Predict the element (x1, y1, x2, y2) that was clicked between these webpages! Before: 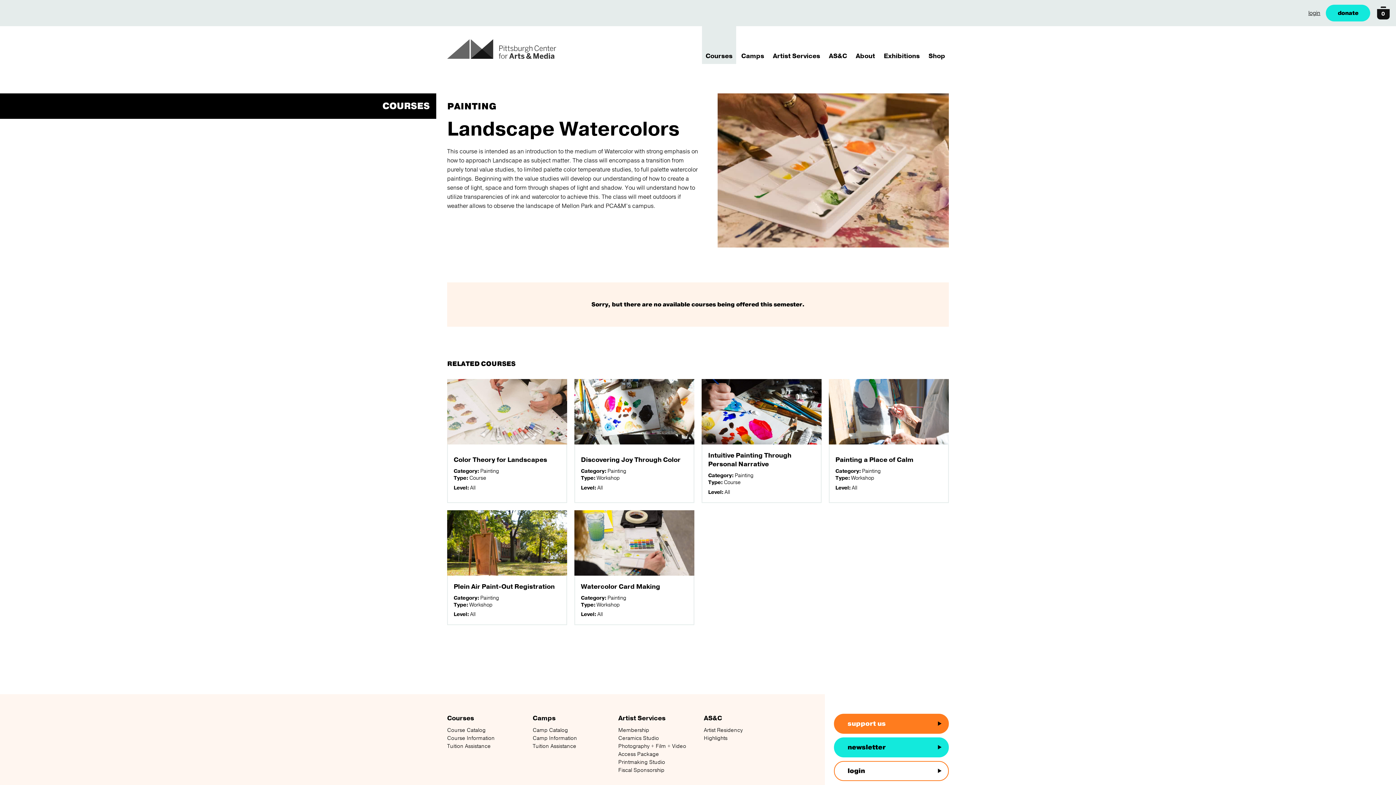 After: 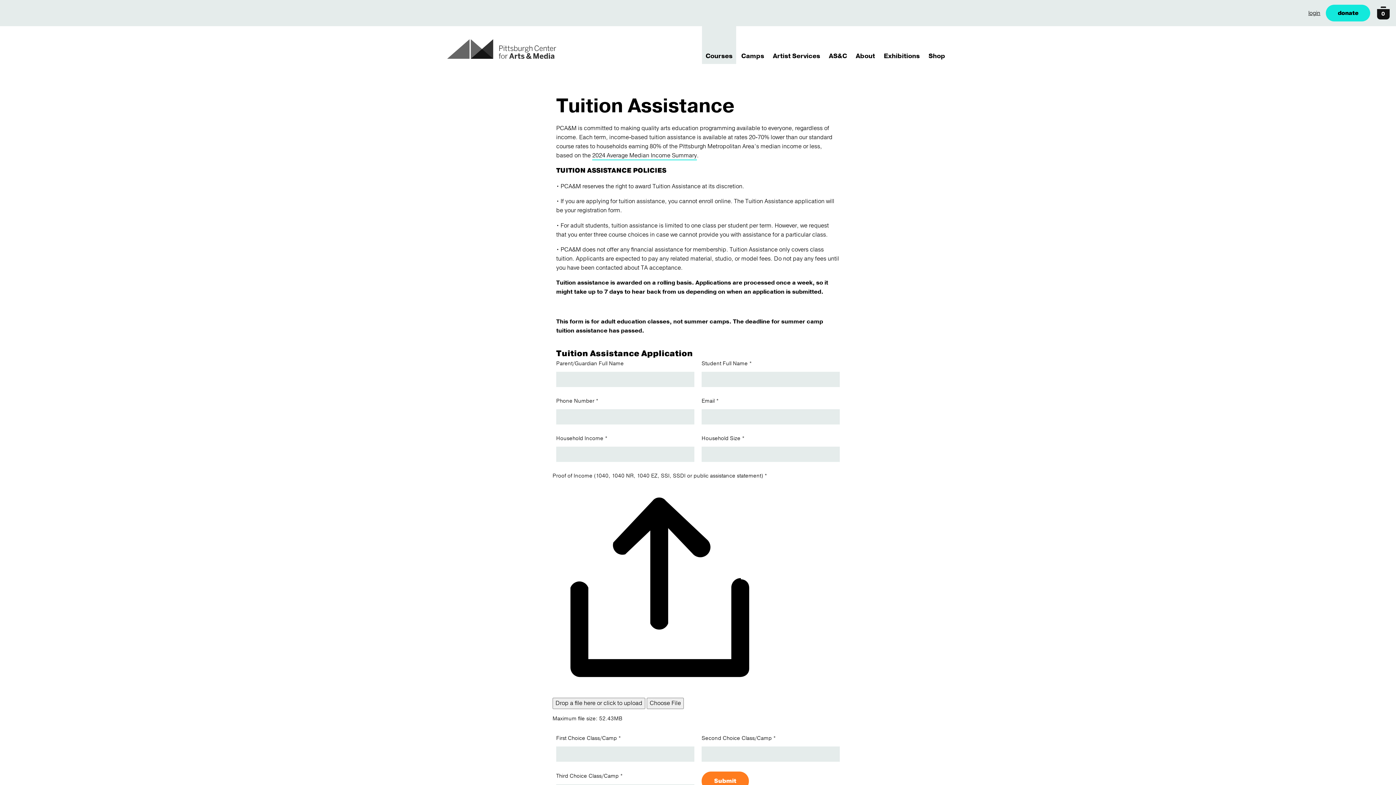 Action: bbox: (447, 743, 490, 750) label: Tuition Assistance